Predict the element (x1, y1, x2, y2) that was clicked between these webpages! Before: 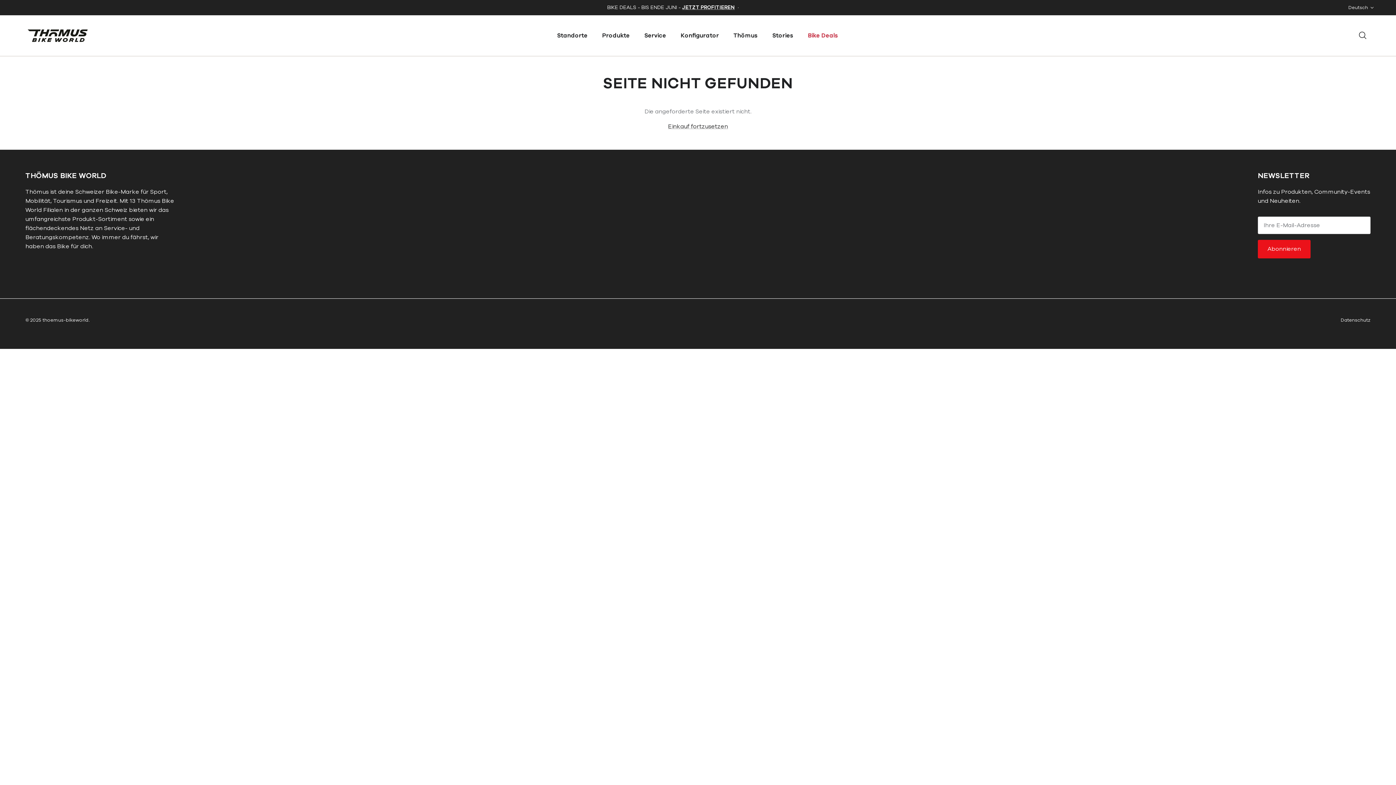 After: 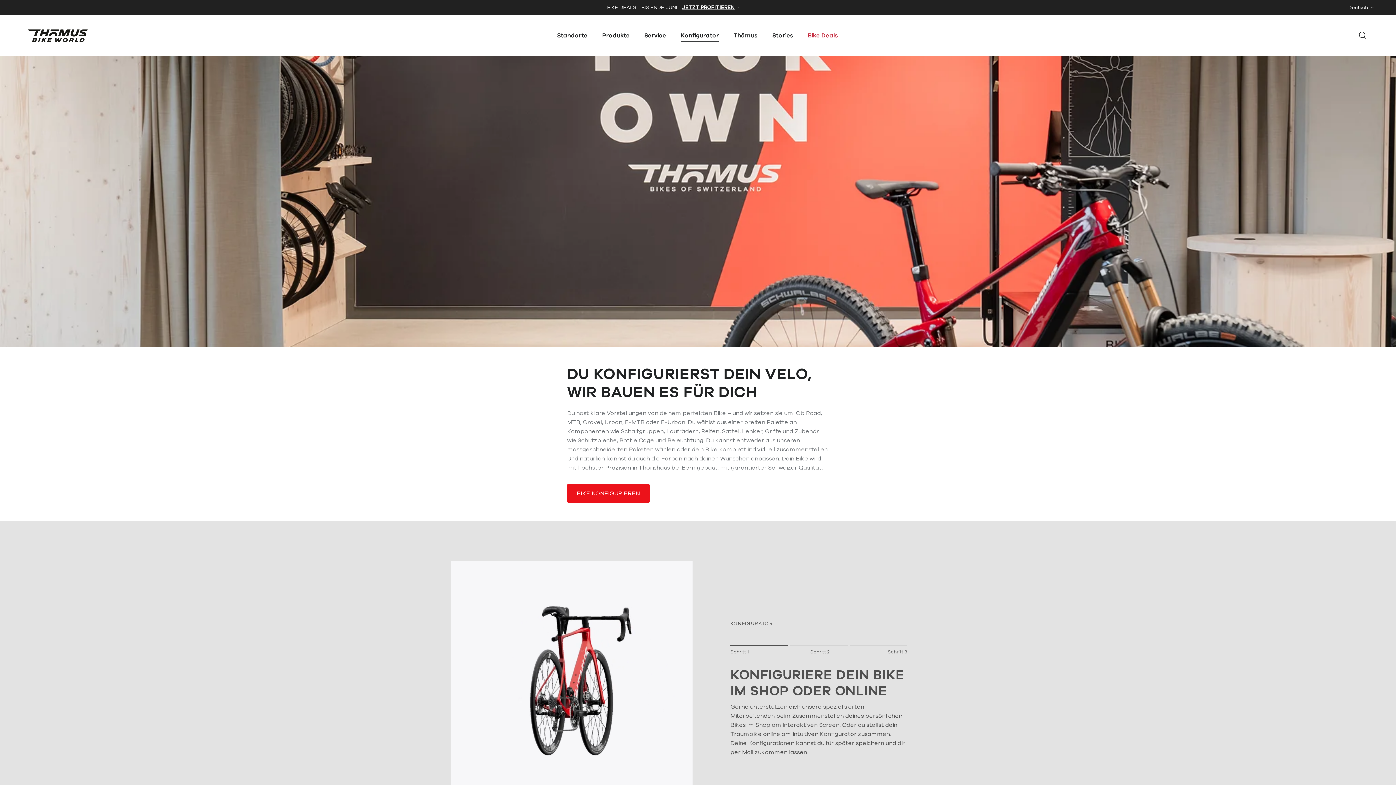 Action: bbox: (674, 23, 725, 48) label: Konfigurator